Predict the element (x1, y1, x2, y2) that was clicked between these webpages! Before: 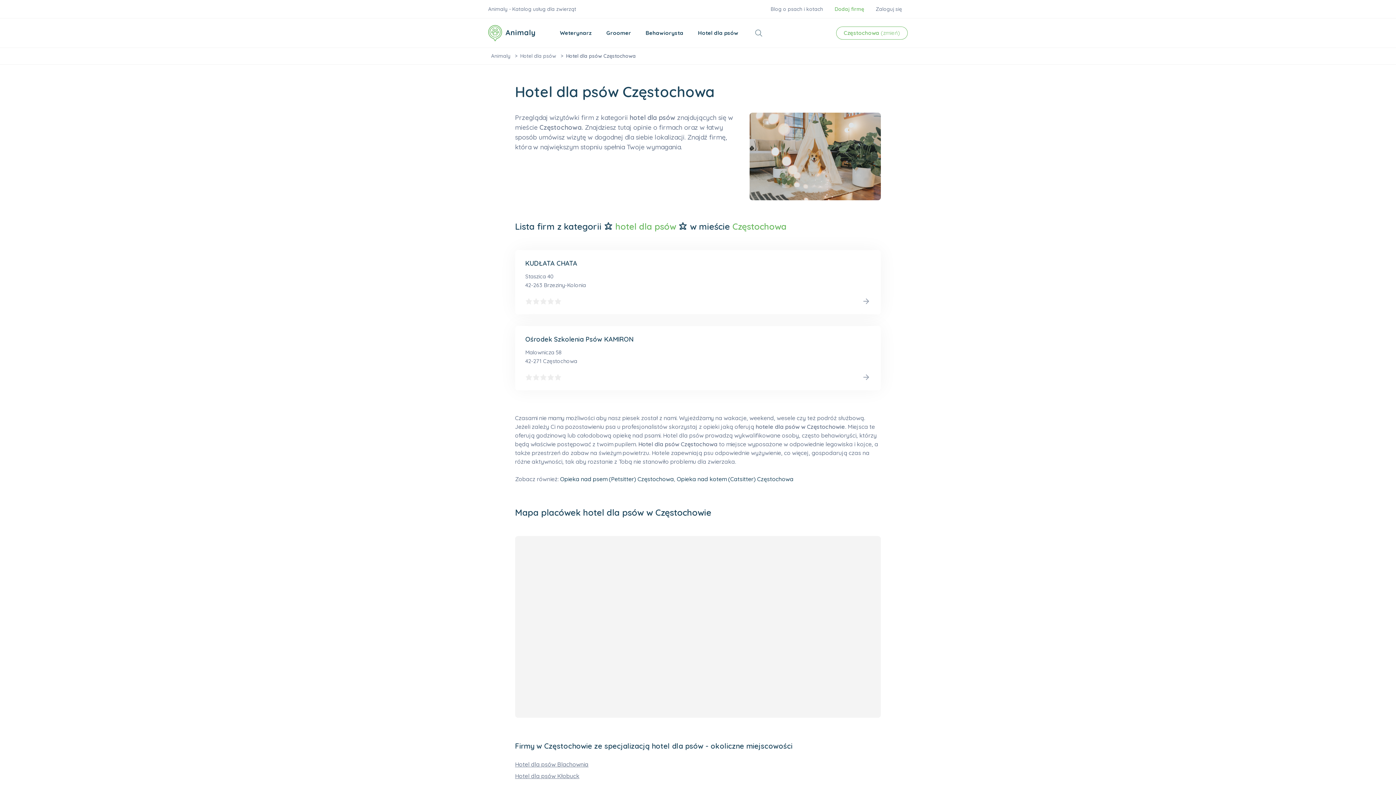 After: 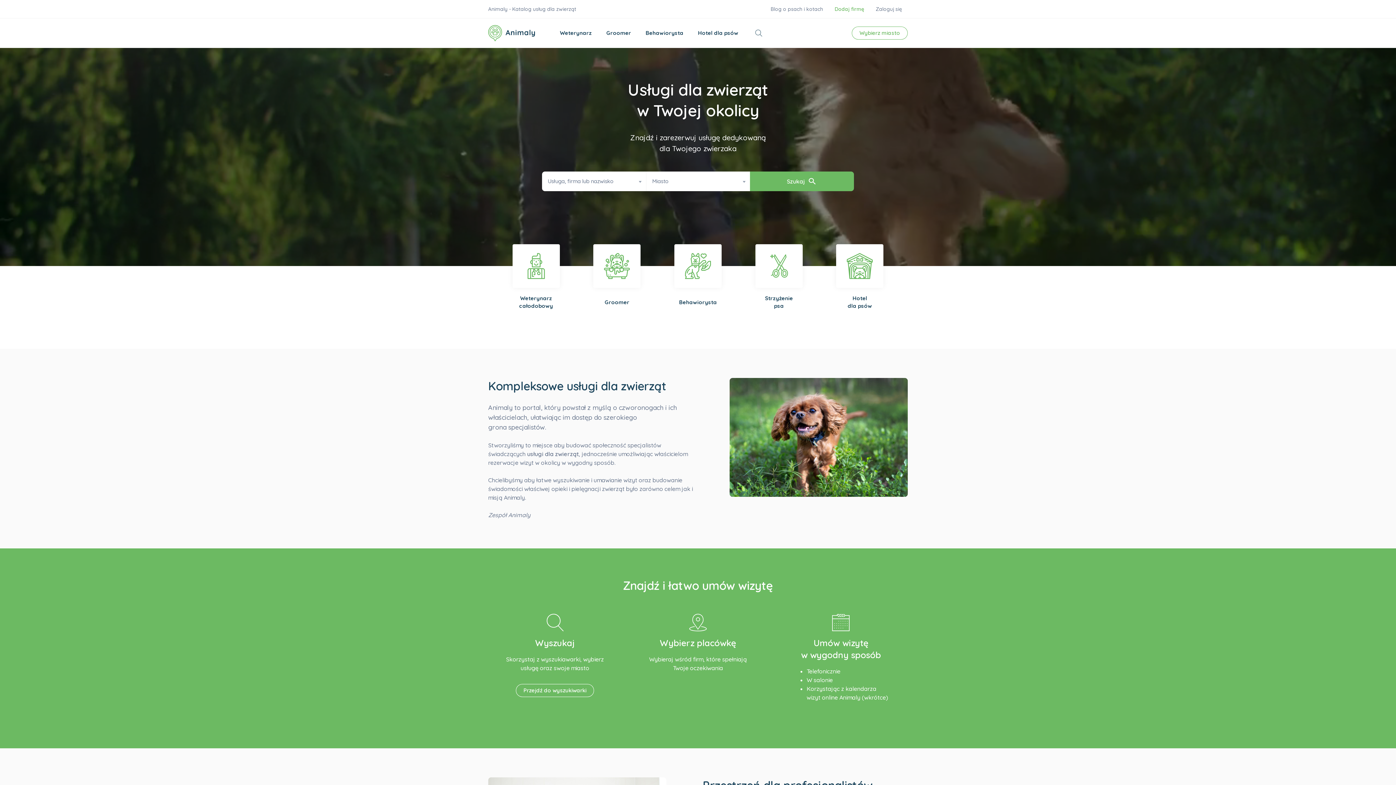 Action: bbox: (488, 24, 535, 41)